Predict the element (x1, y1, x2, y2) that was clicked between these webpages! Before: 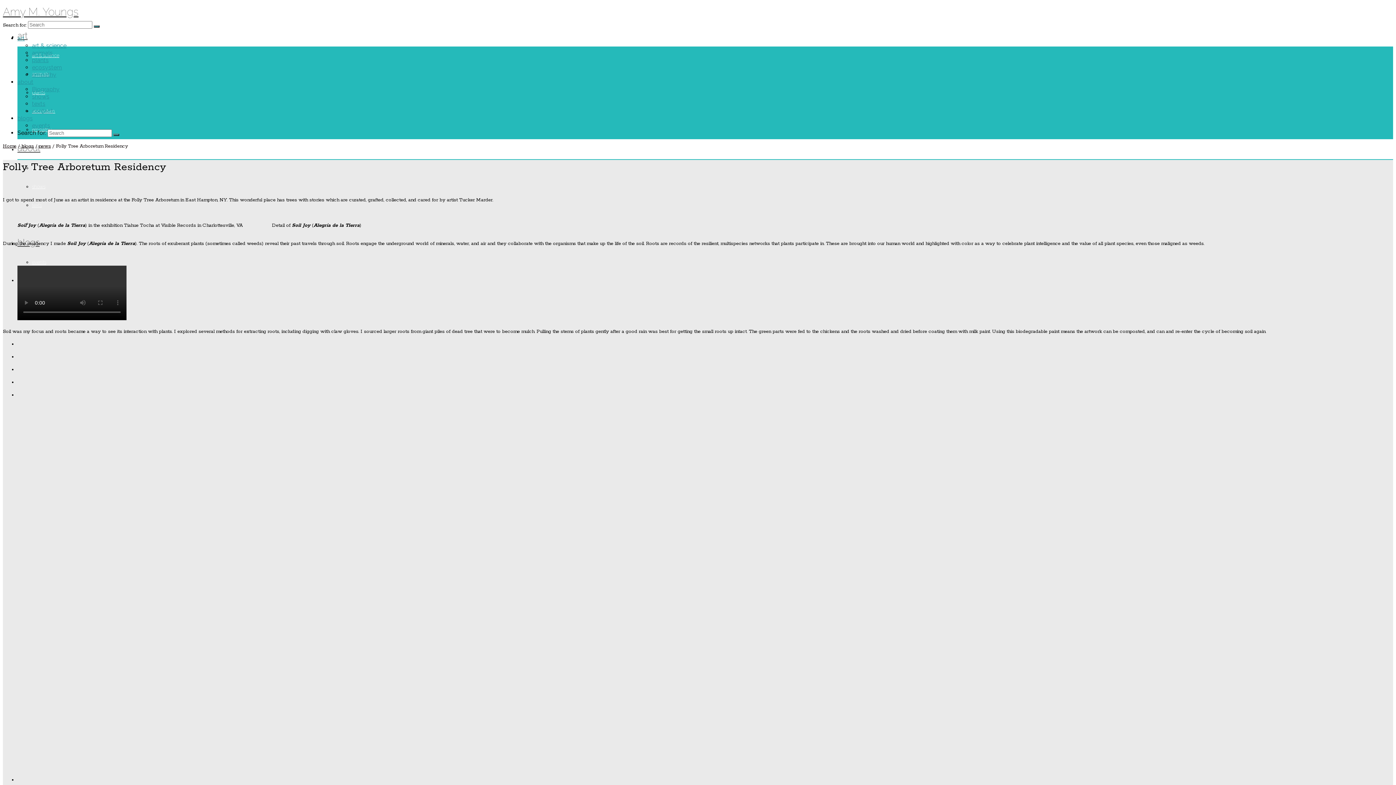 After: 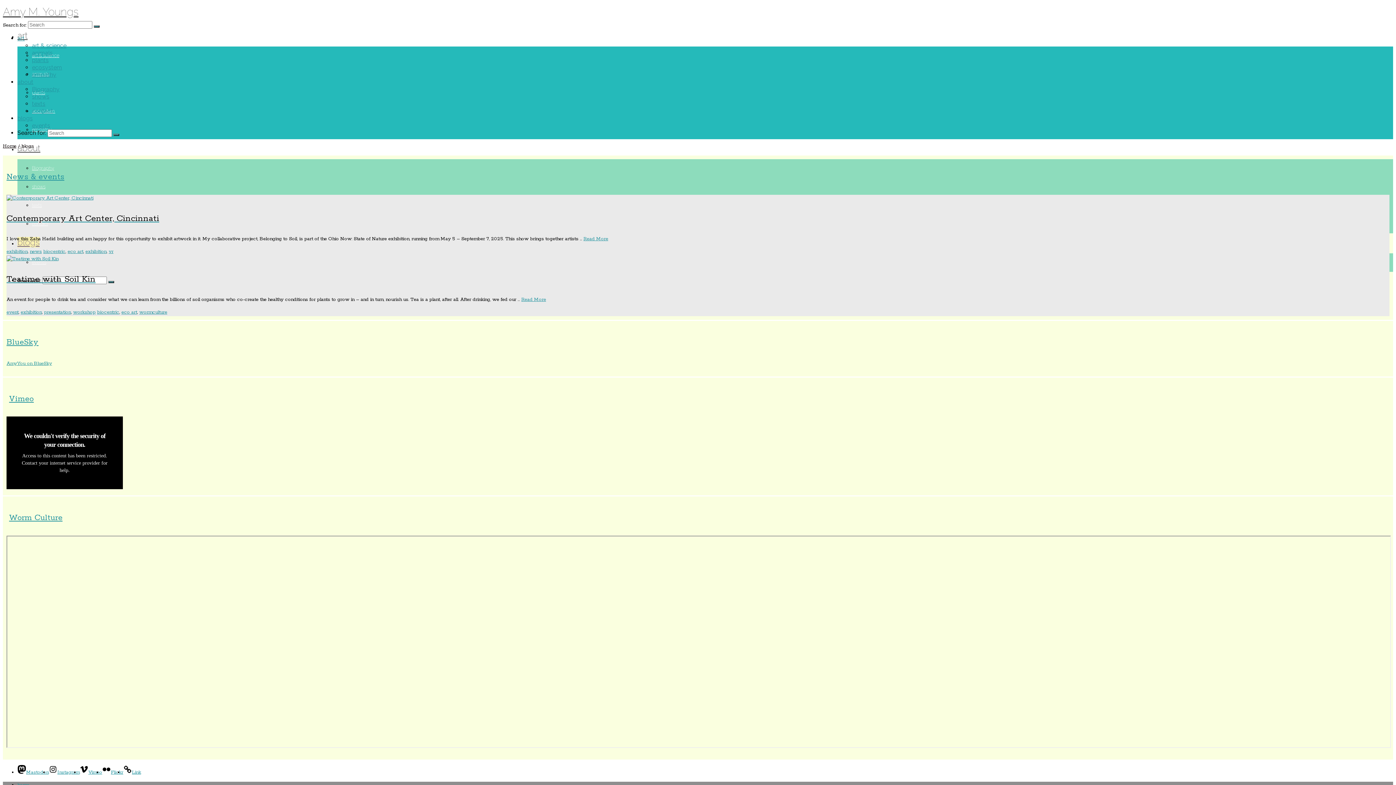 Action: bbox: (17, 114, 32, 121) label: blogs